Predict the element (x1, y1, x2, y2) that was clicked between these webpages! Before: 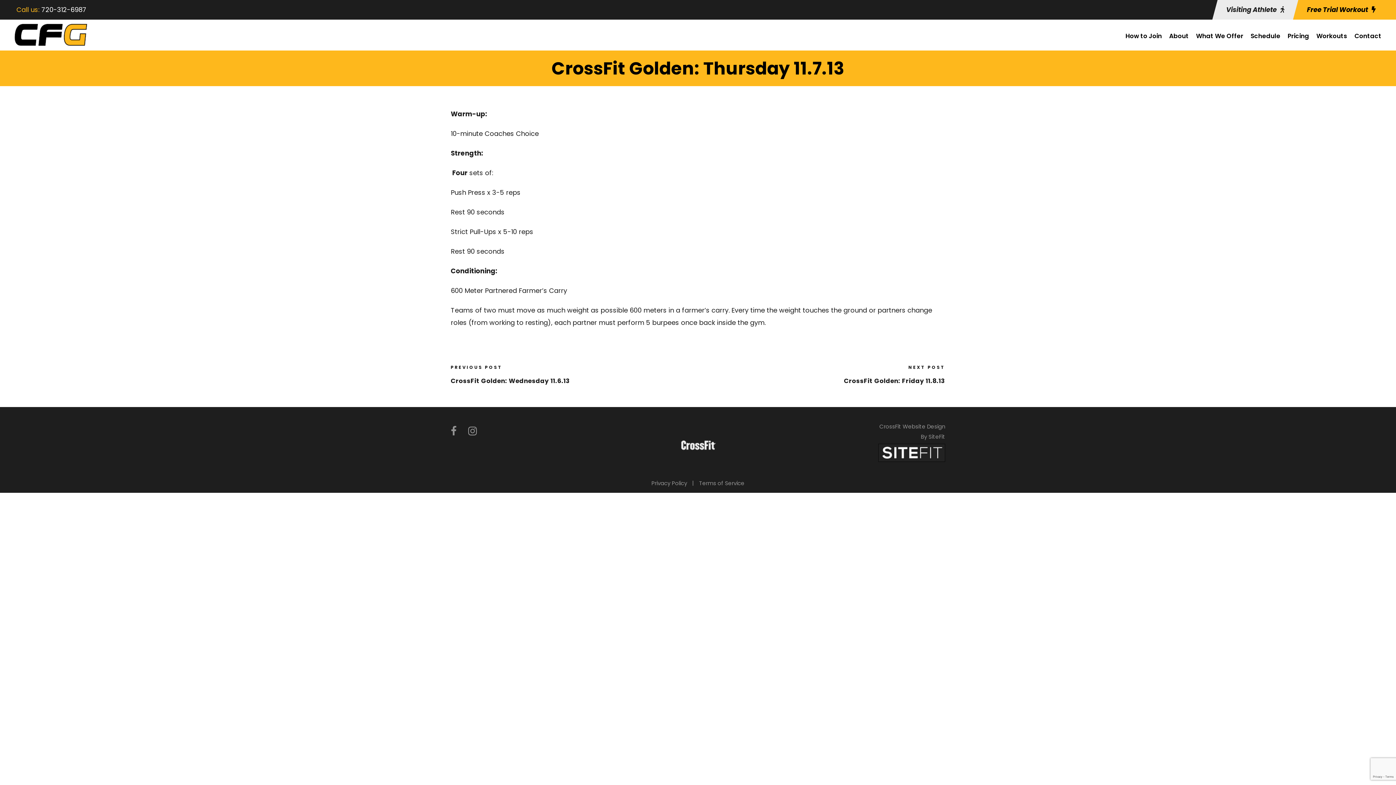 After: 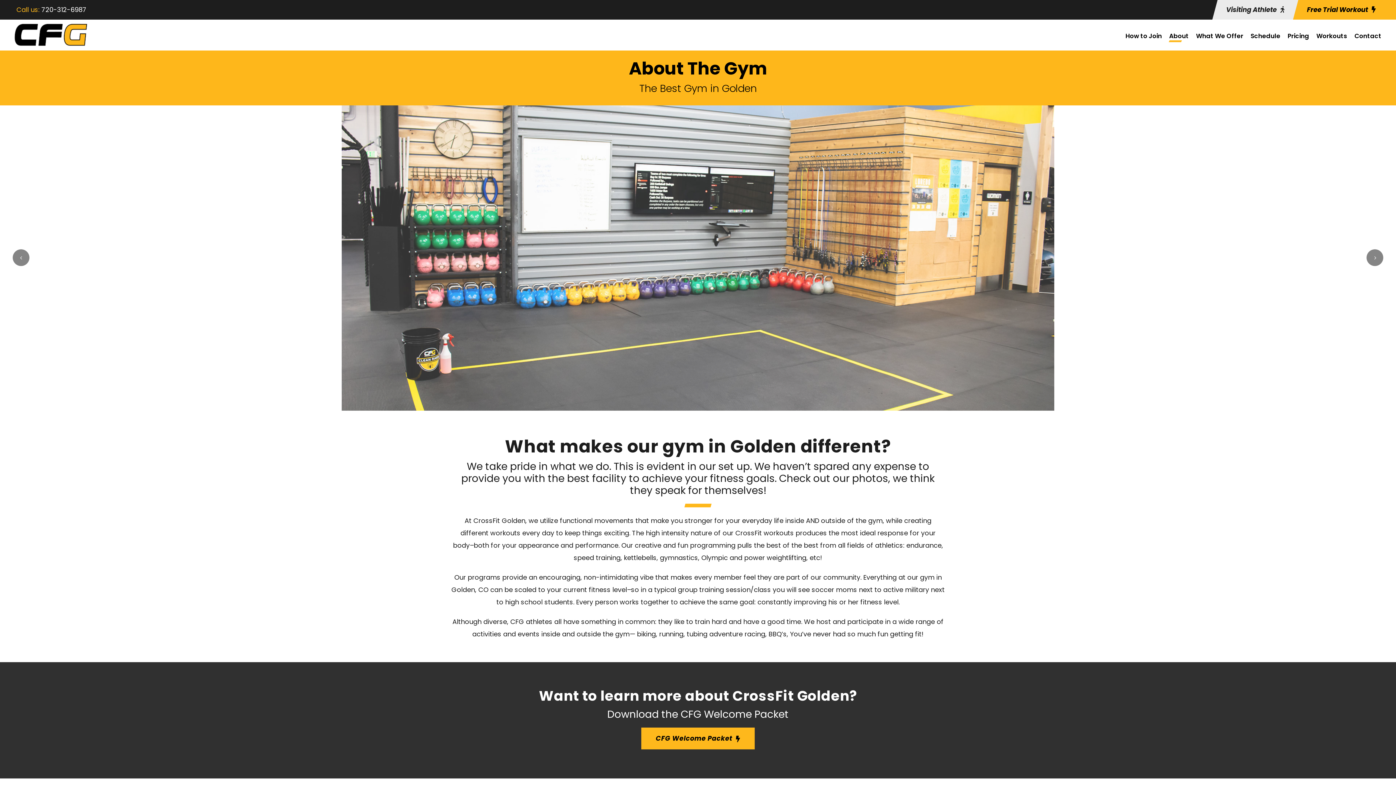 Action: bbox: (1169, 30, 1189, 48) label: About